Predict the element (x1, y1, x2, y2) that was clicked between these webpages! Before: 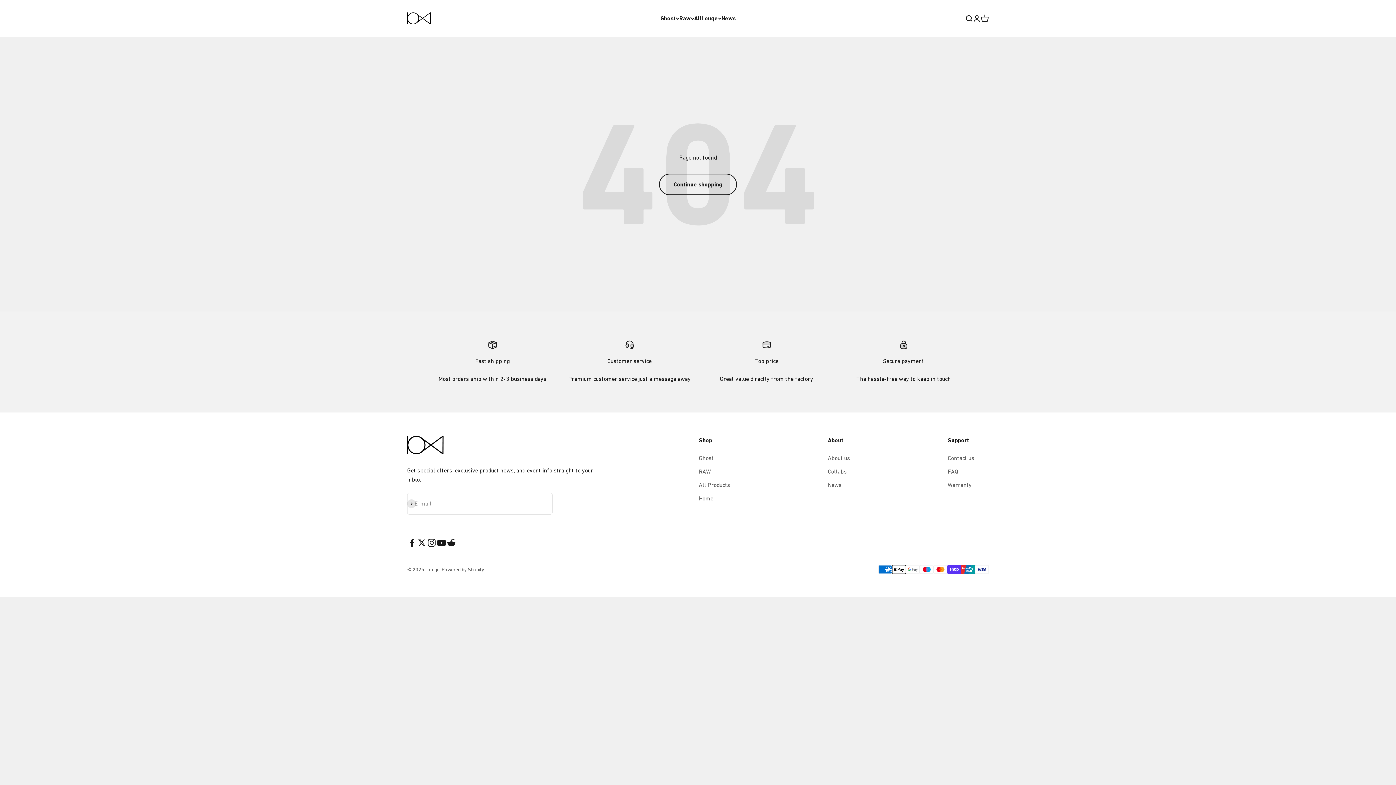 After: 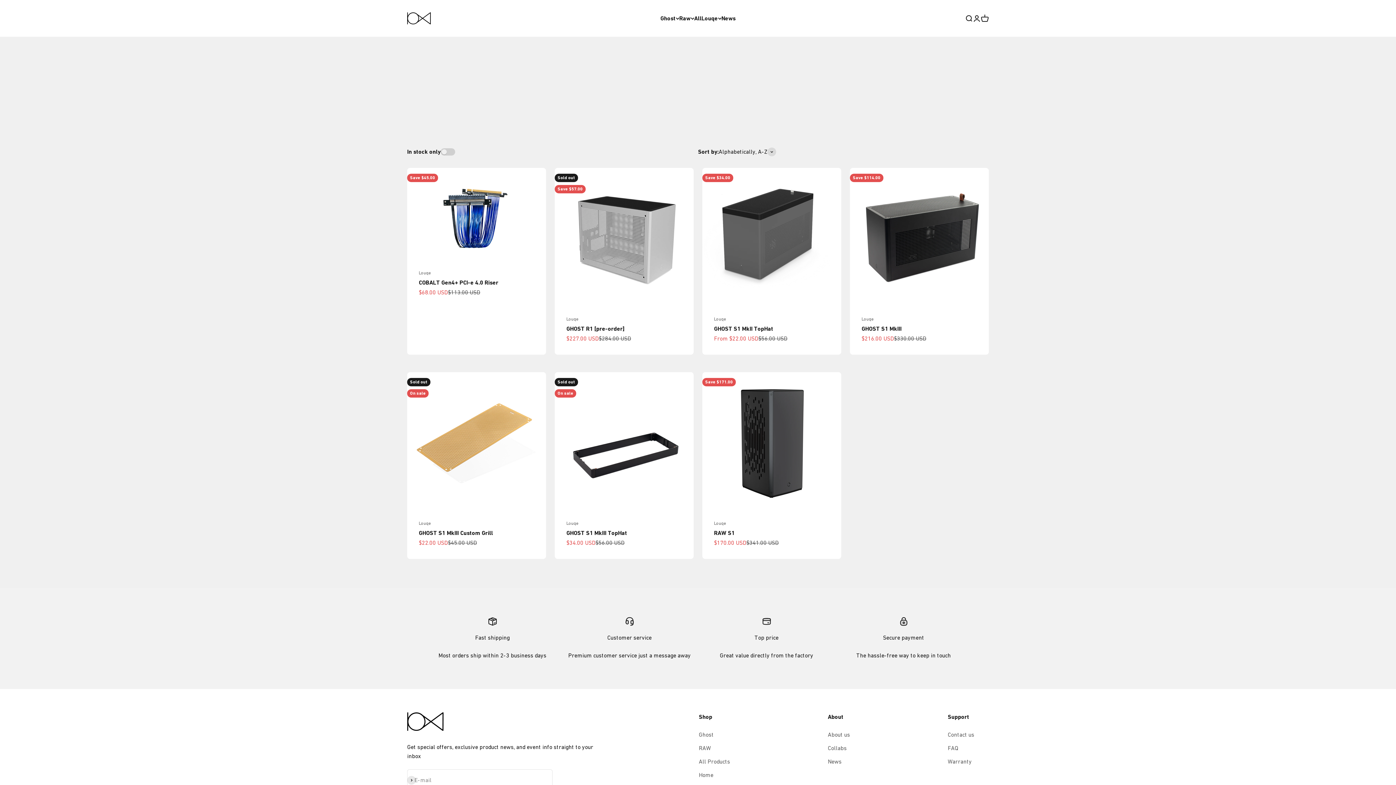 Action: bbox: (659, 173, 737, 195) label: Continue shopping